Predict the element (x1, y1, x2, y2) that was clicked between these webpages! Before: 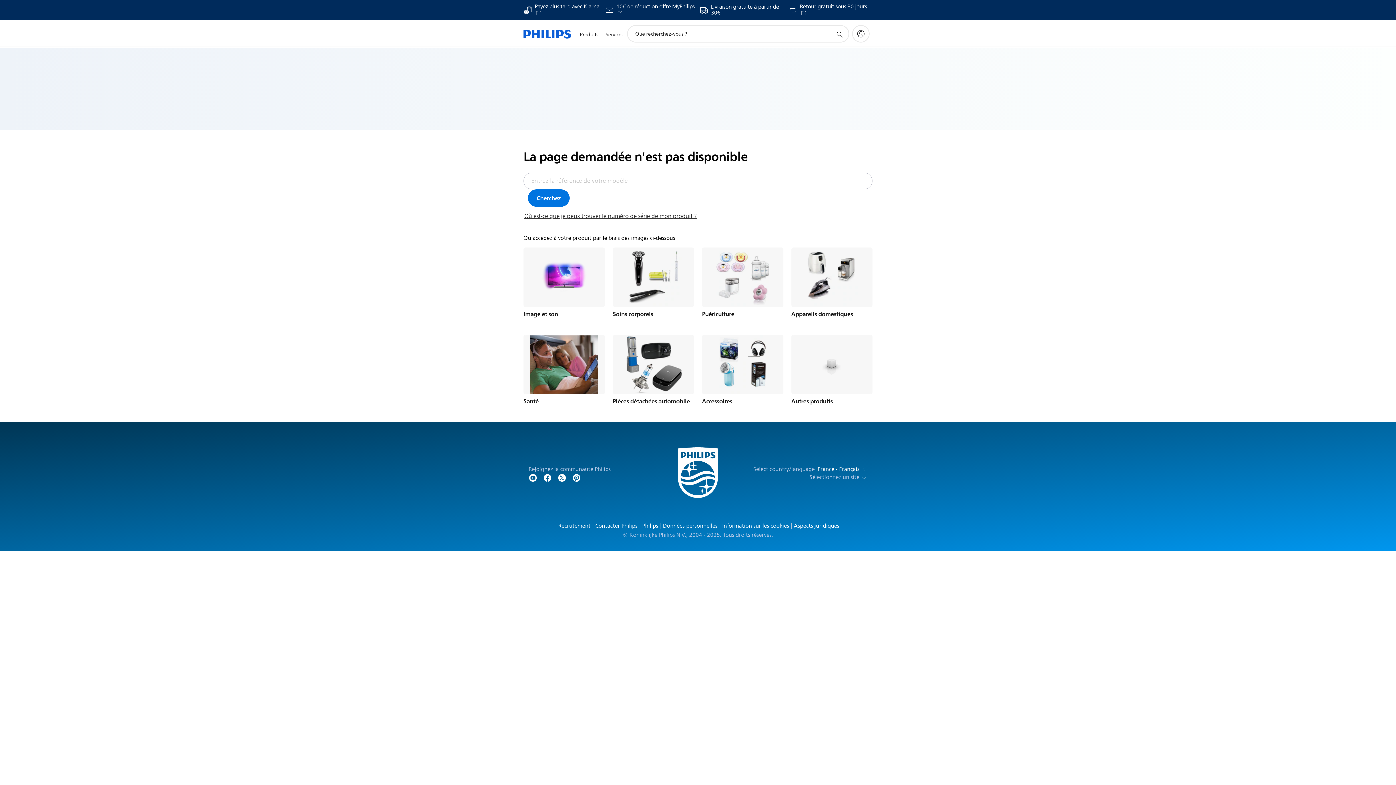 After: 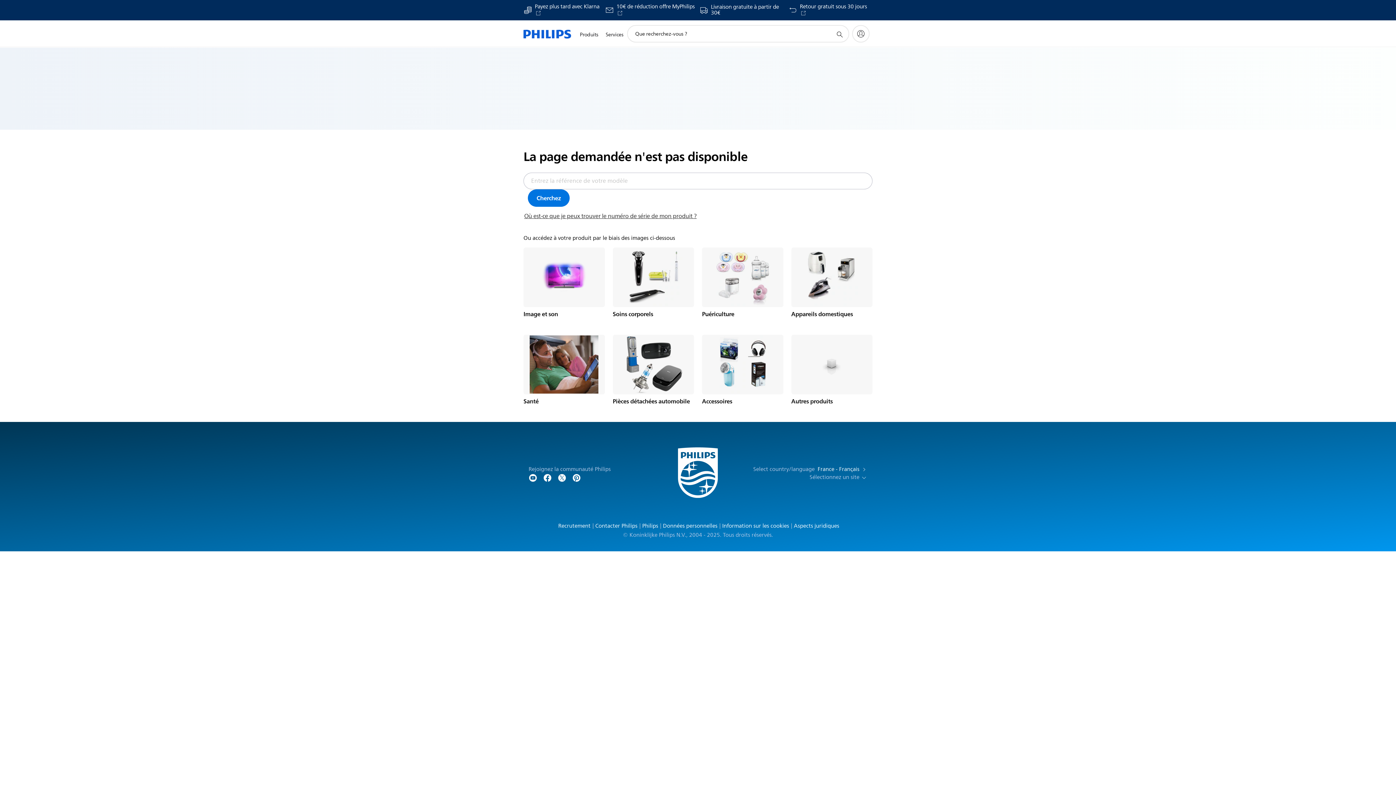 Action: bbox: (719, 523, 790, 529) label: Information sur les cookies